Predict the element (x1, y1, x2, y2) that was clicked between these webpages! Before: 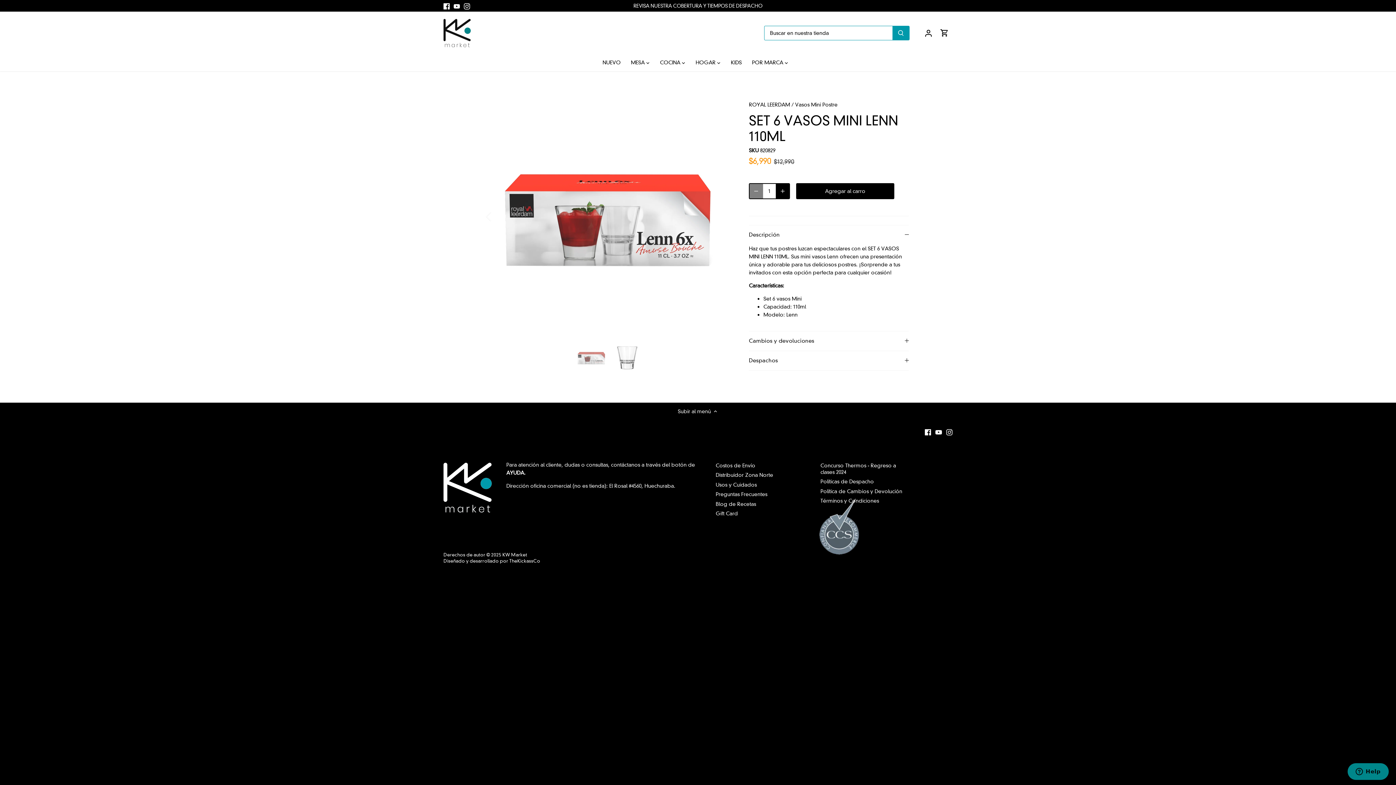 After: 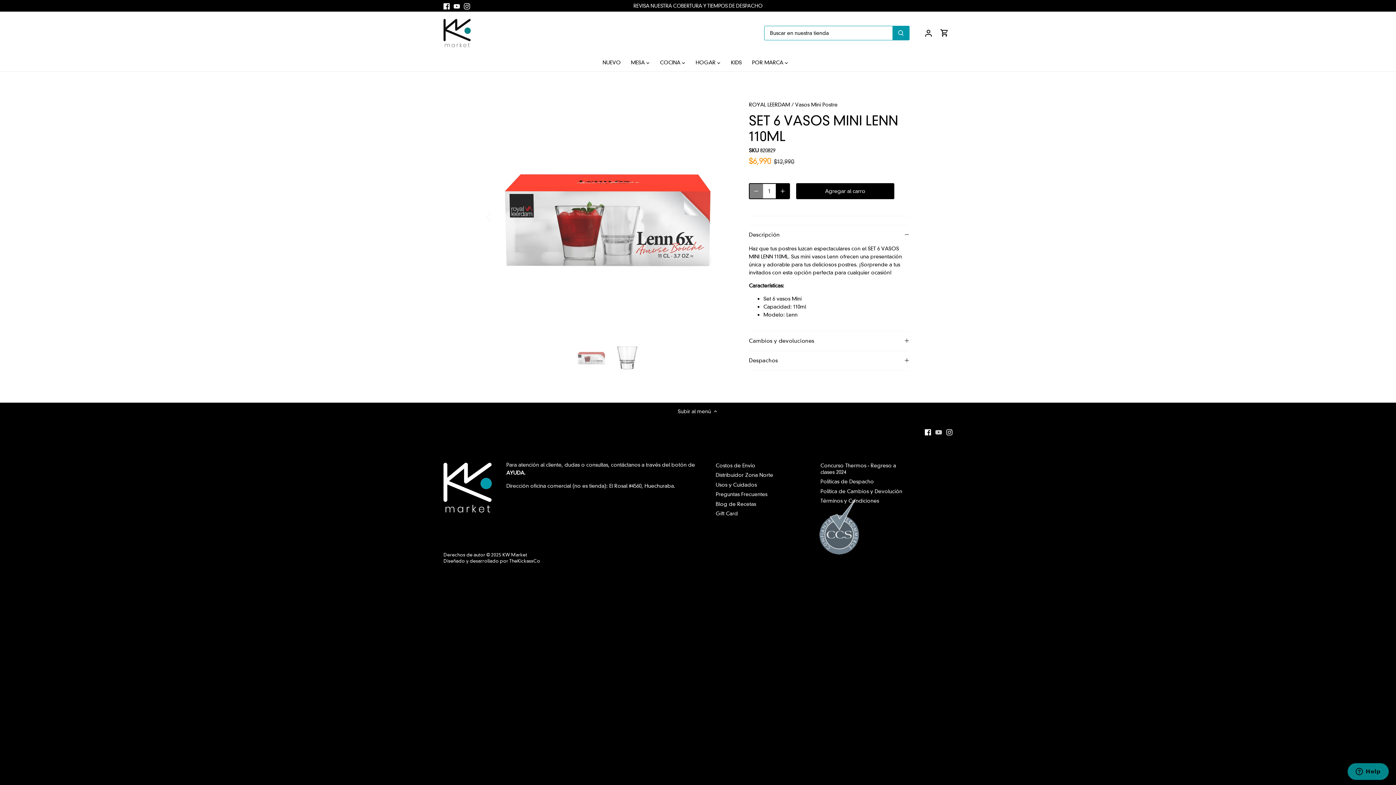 Action: bbox: (935, 428, 942, 435) label: Youtube